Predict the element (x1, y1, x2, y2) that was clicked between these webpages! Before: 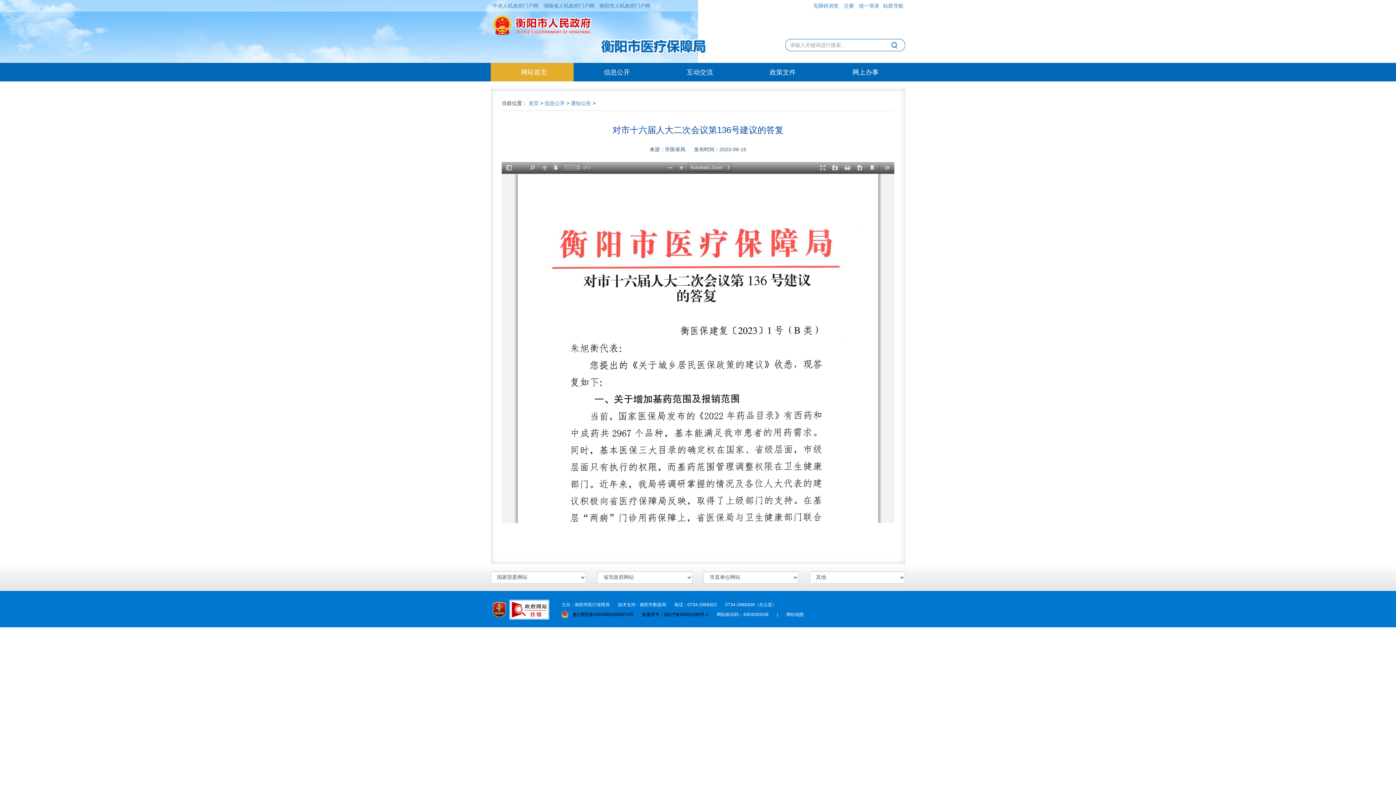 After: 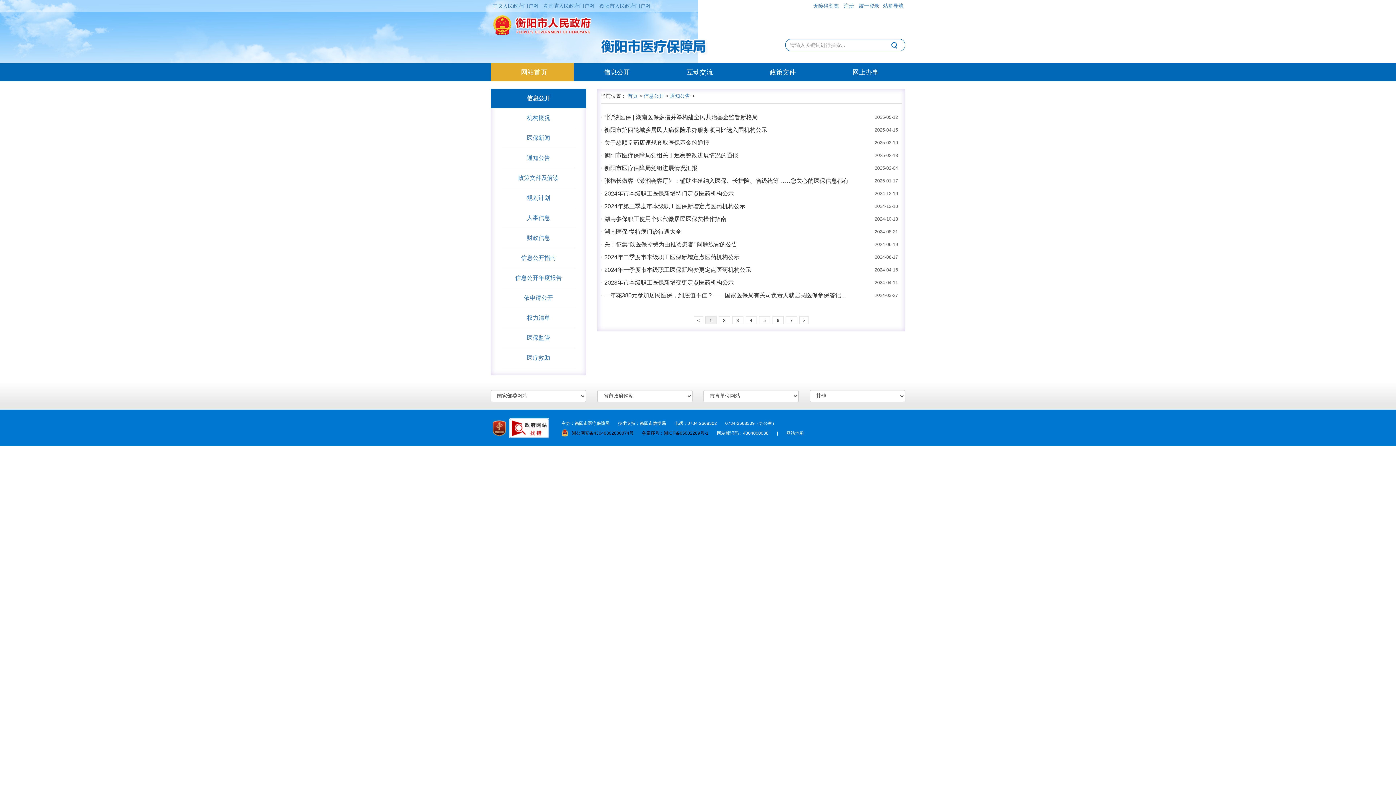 Action: label: 通知公告 bbox: (570, 100, 591, 106)